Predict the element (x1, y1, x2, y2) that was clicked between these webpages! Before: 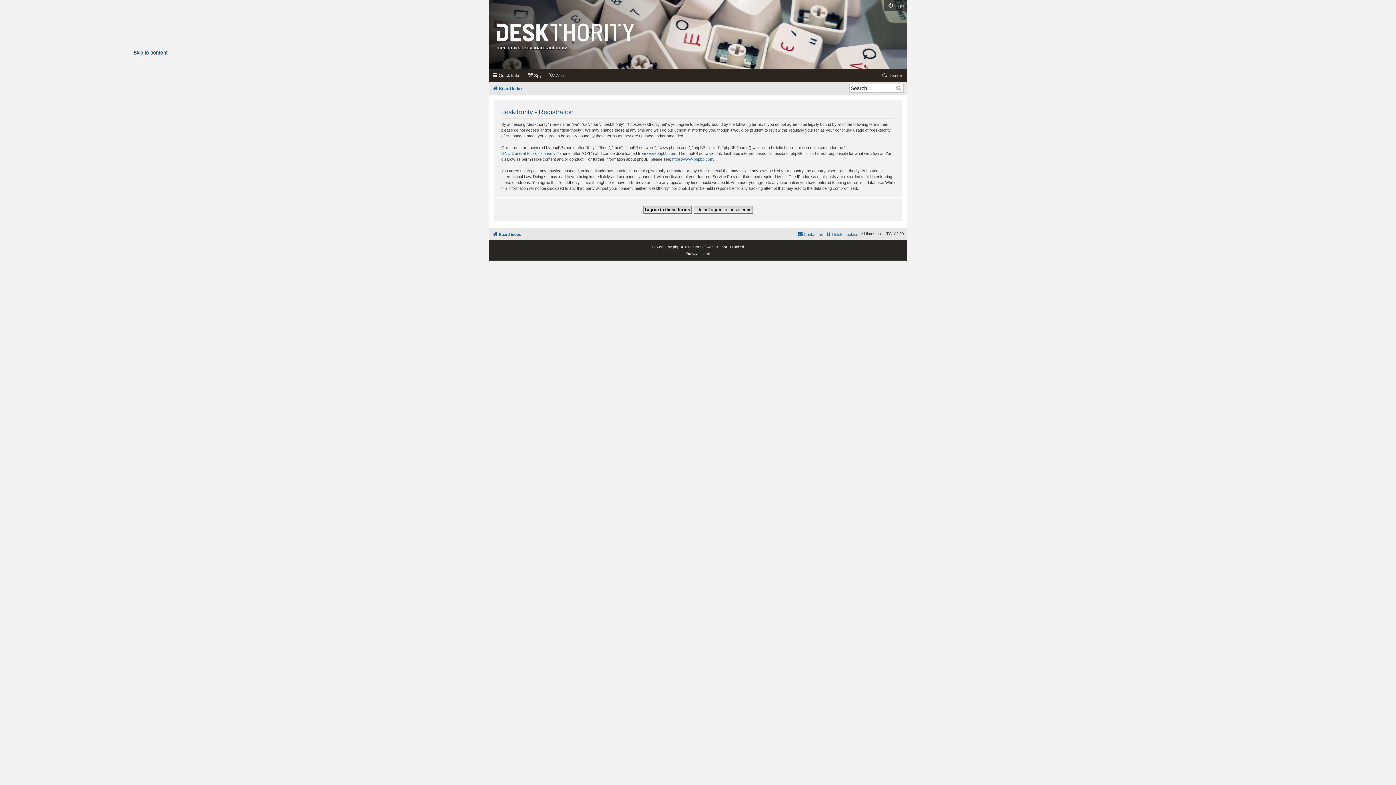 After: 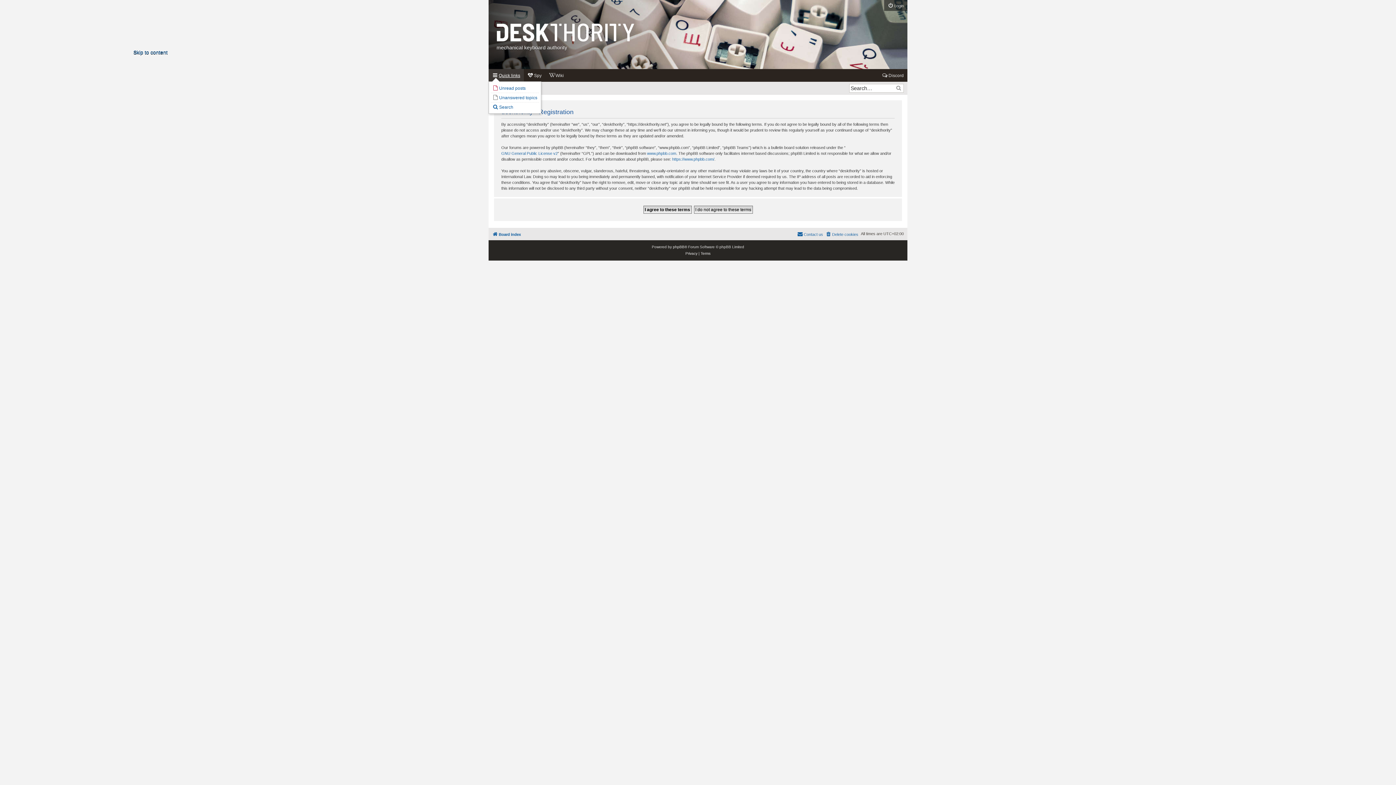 Action: label: Quick links bbox: (488, 69, 524, 81)